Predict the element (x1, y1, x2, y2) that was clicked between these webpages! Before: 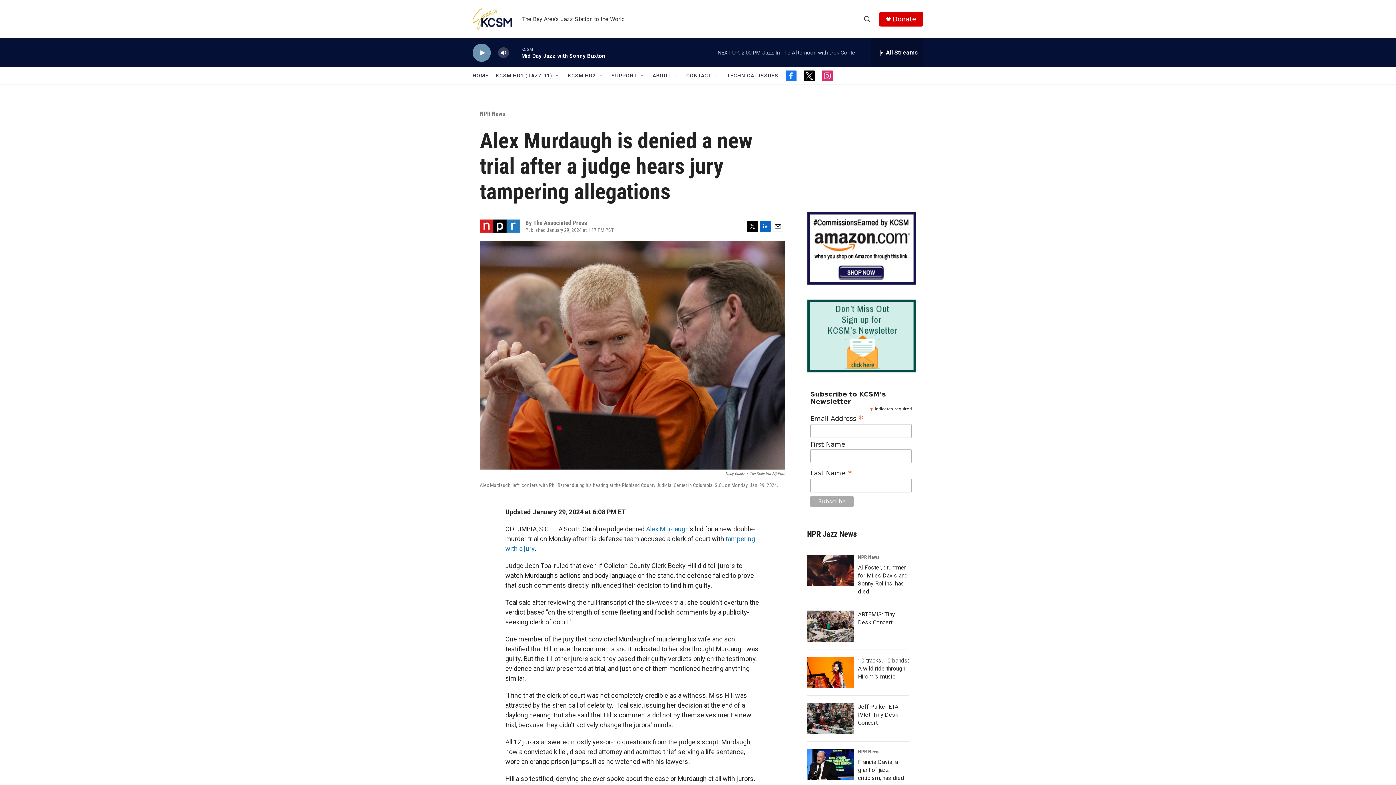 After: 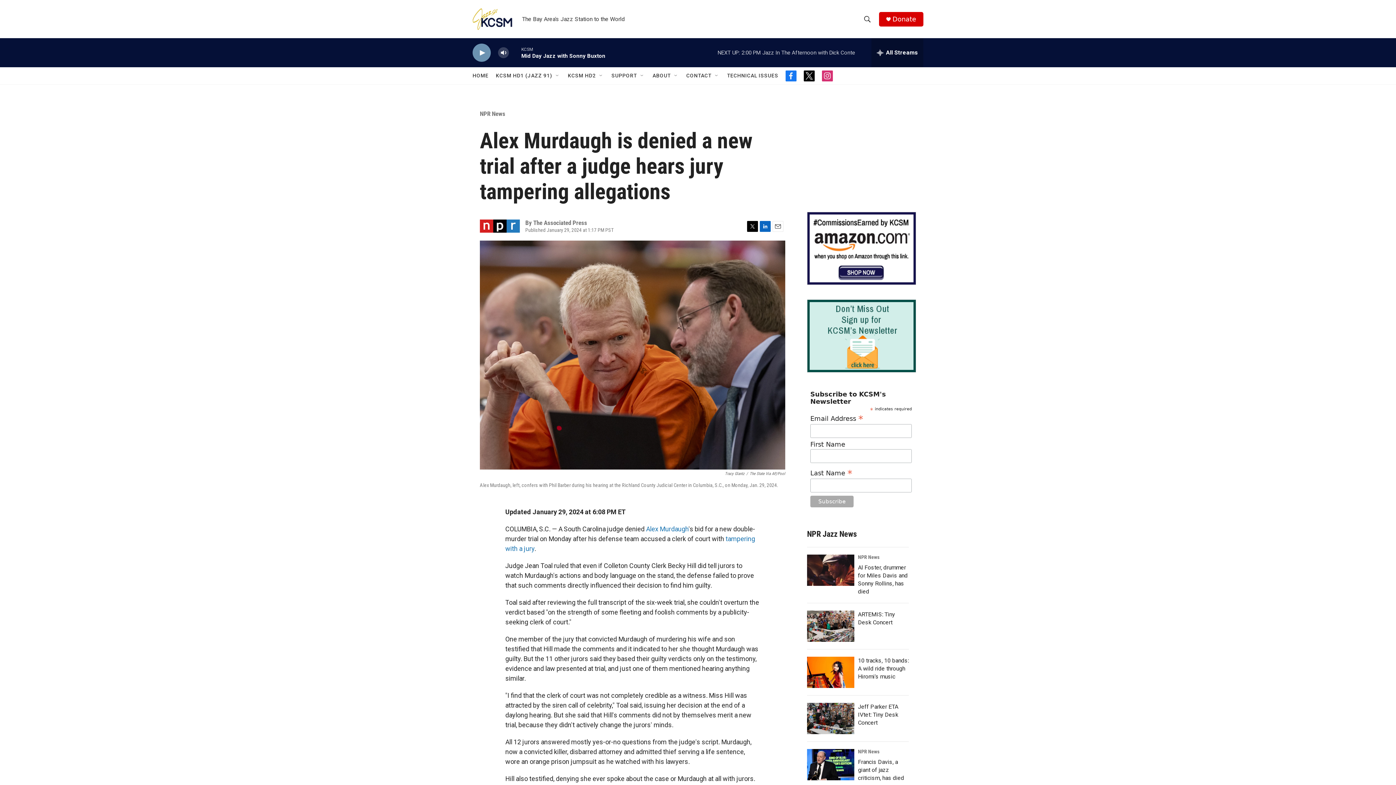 Action: bbox: (760, 220, 770, 231) label: LinkedIn